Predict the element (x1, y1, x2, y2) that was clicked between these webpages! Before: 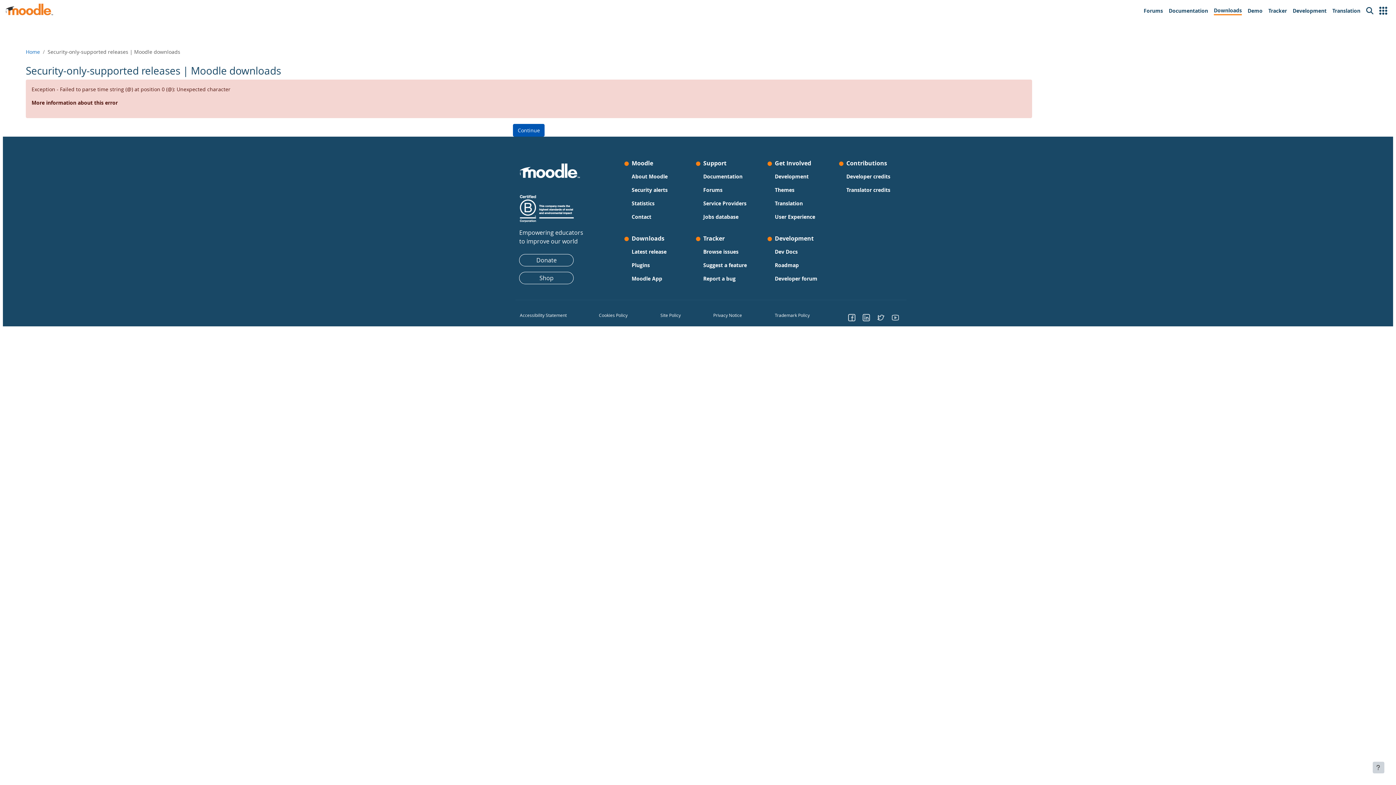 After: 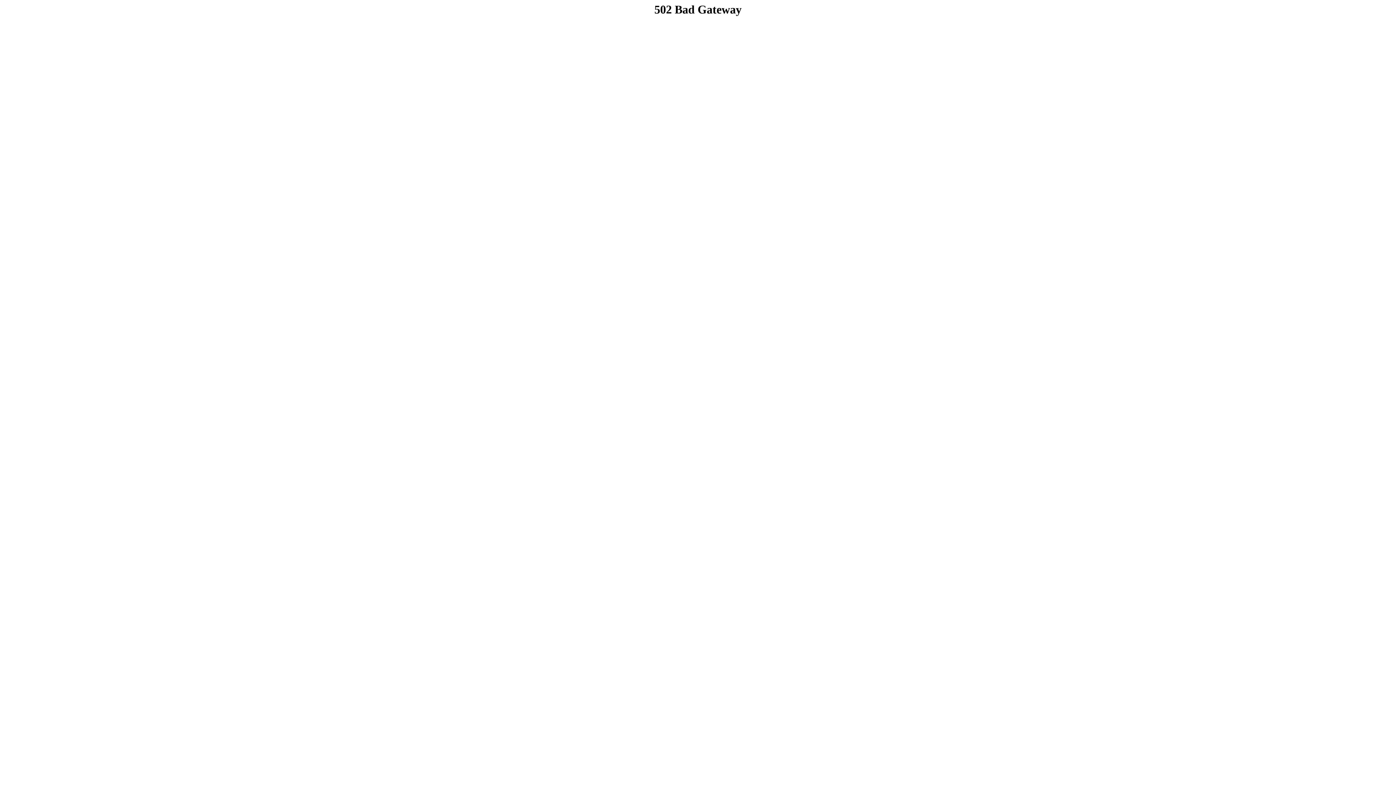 Action: bbox: (775, 260, 799, 270) label: Roadmap